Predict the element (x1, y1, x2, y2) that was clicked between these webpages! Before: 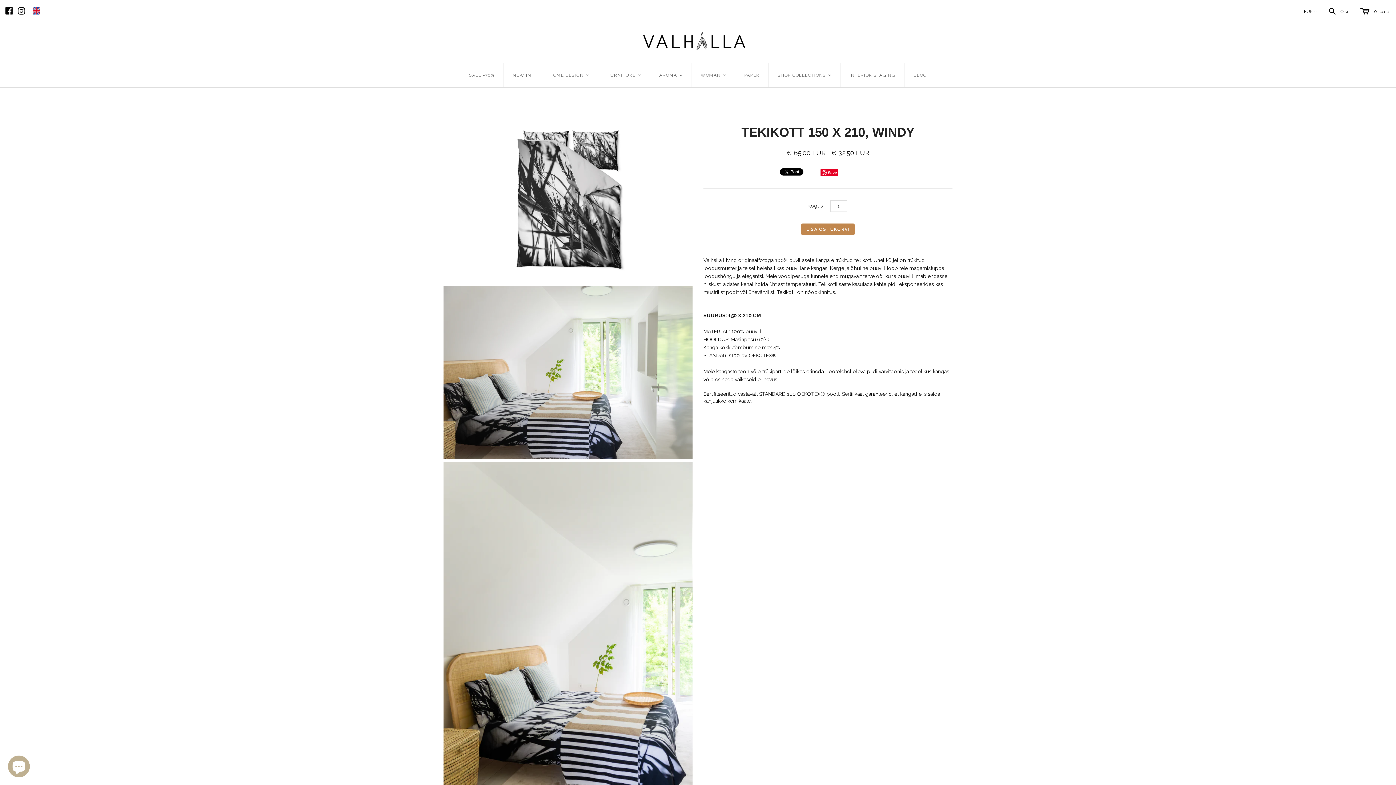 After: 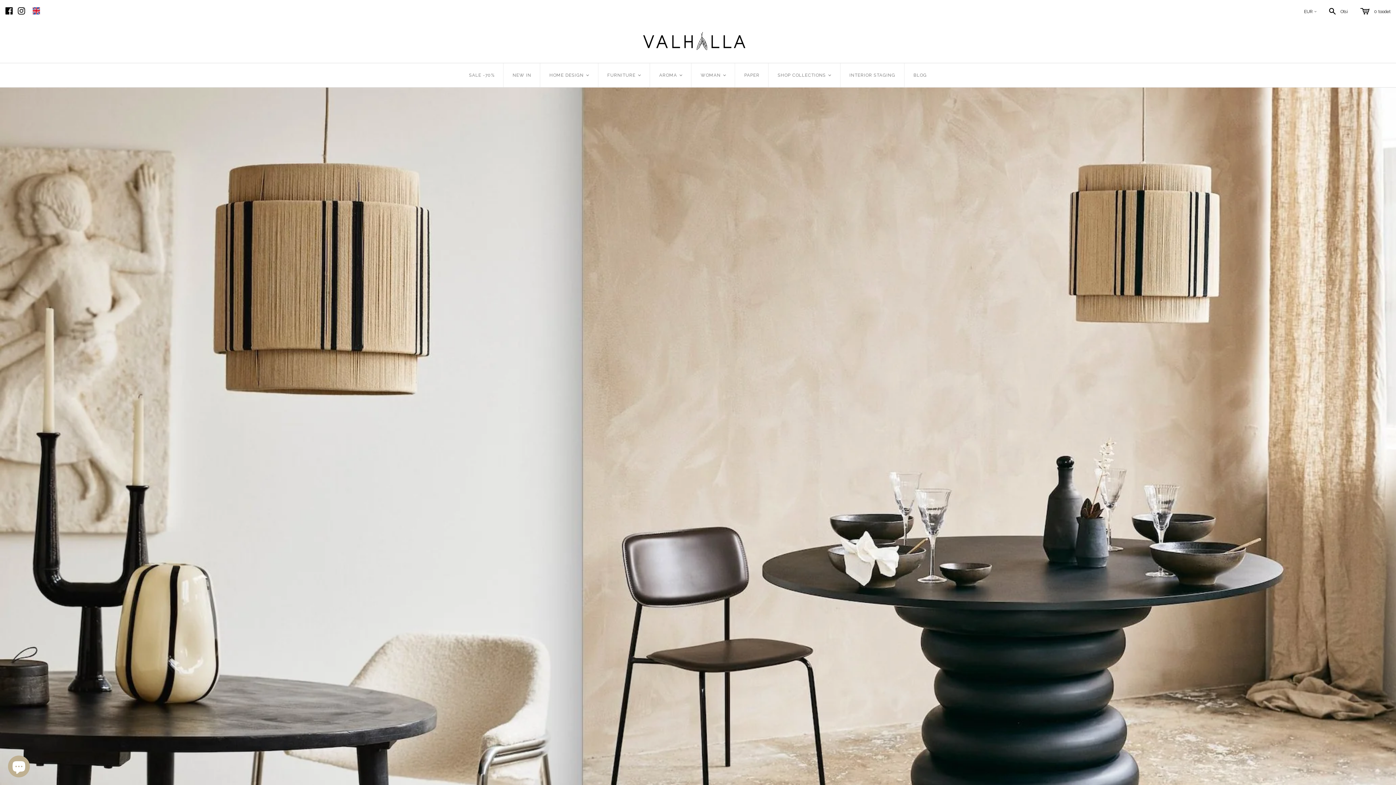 Action: bbox: (503, 63, 540, 87) label: NEW IN